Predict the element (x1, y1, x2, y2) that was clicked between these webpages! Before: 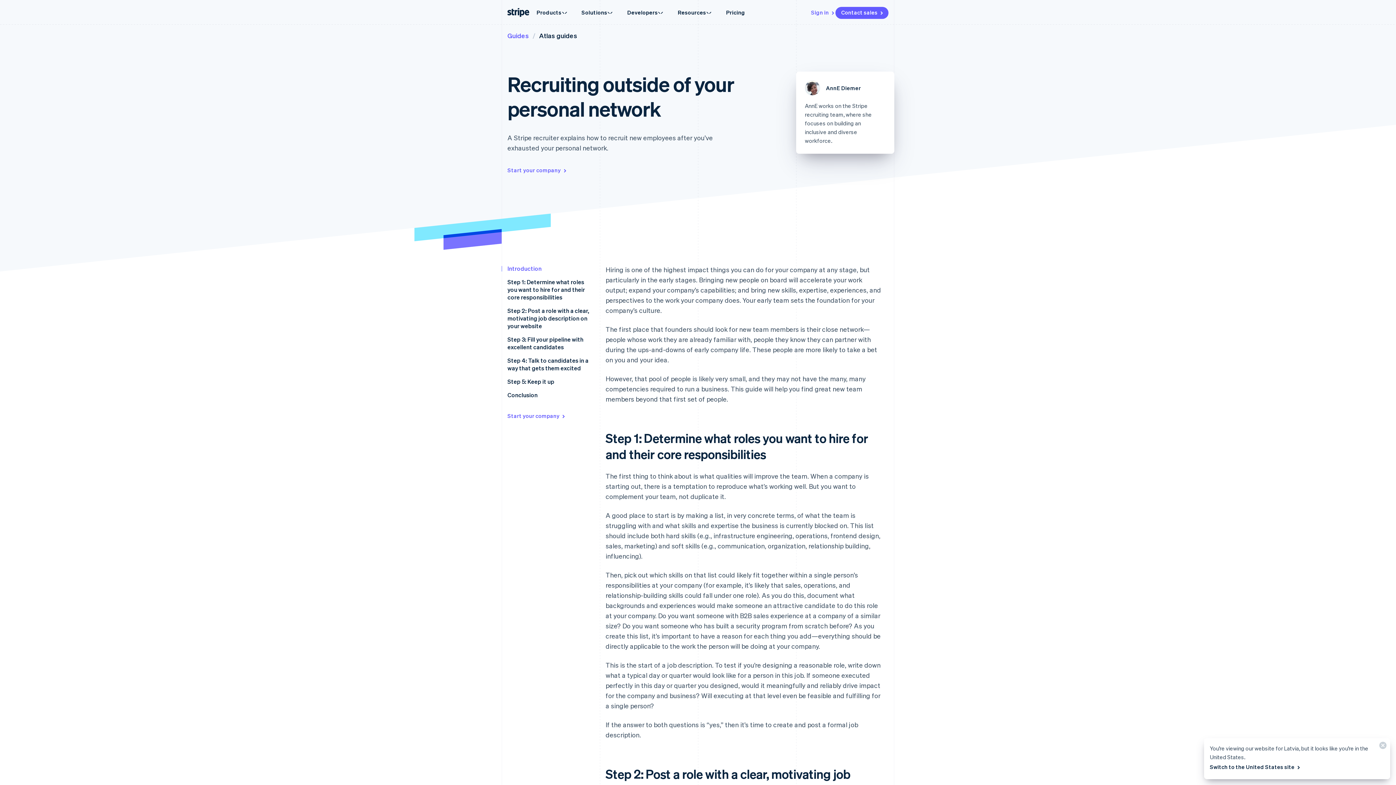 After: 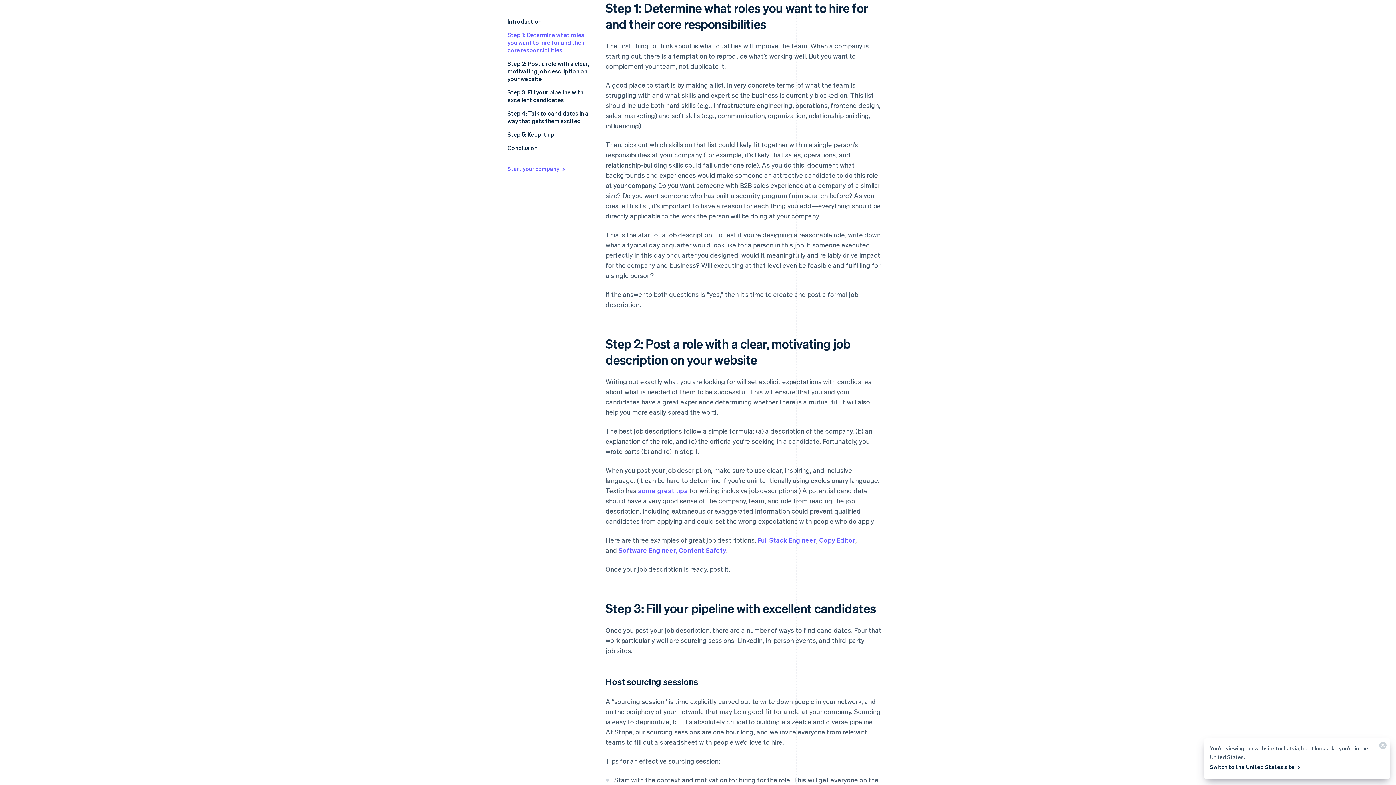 Action: bbox: (507, 278, 585, 301) label: Step 1: Determine what roles you want to hire for and their core responsibilities